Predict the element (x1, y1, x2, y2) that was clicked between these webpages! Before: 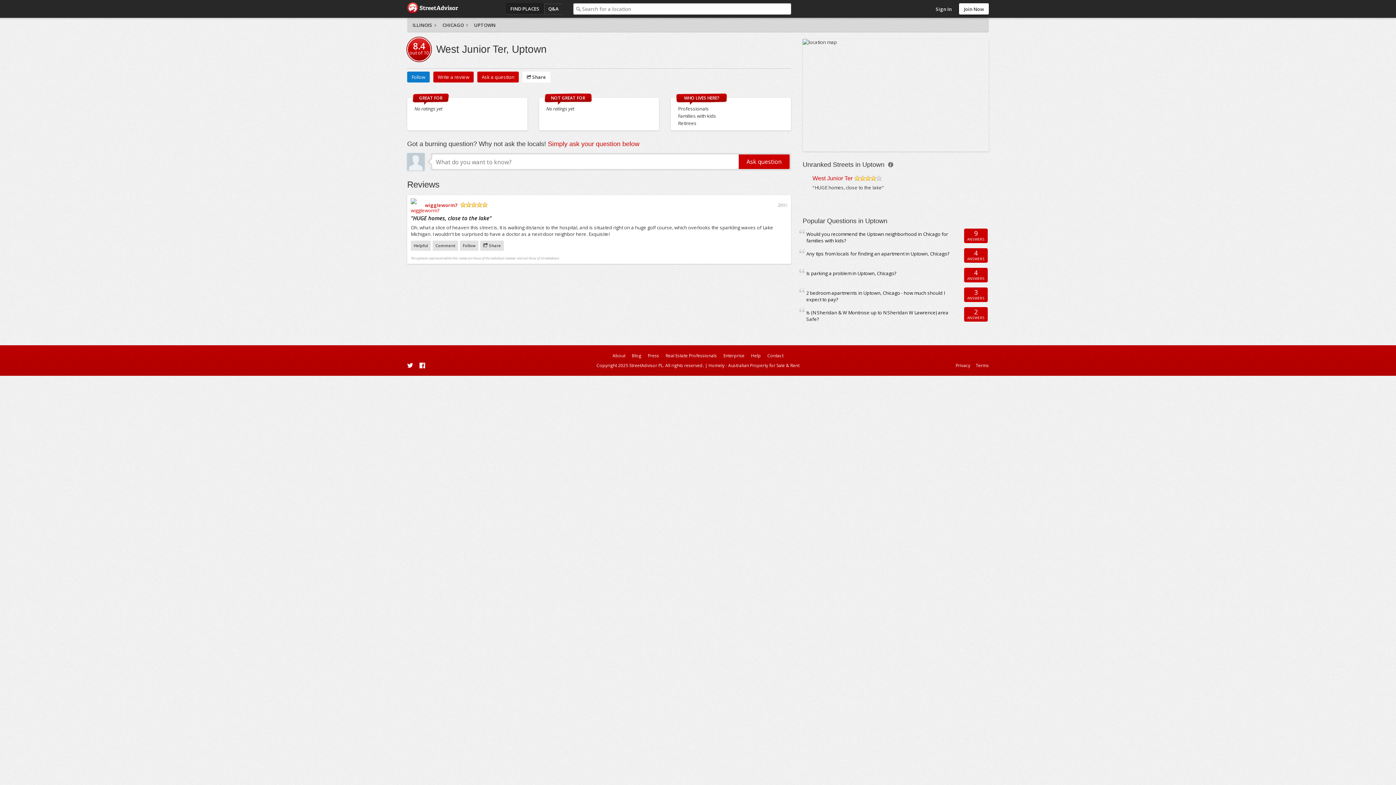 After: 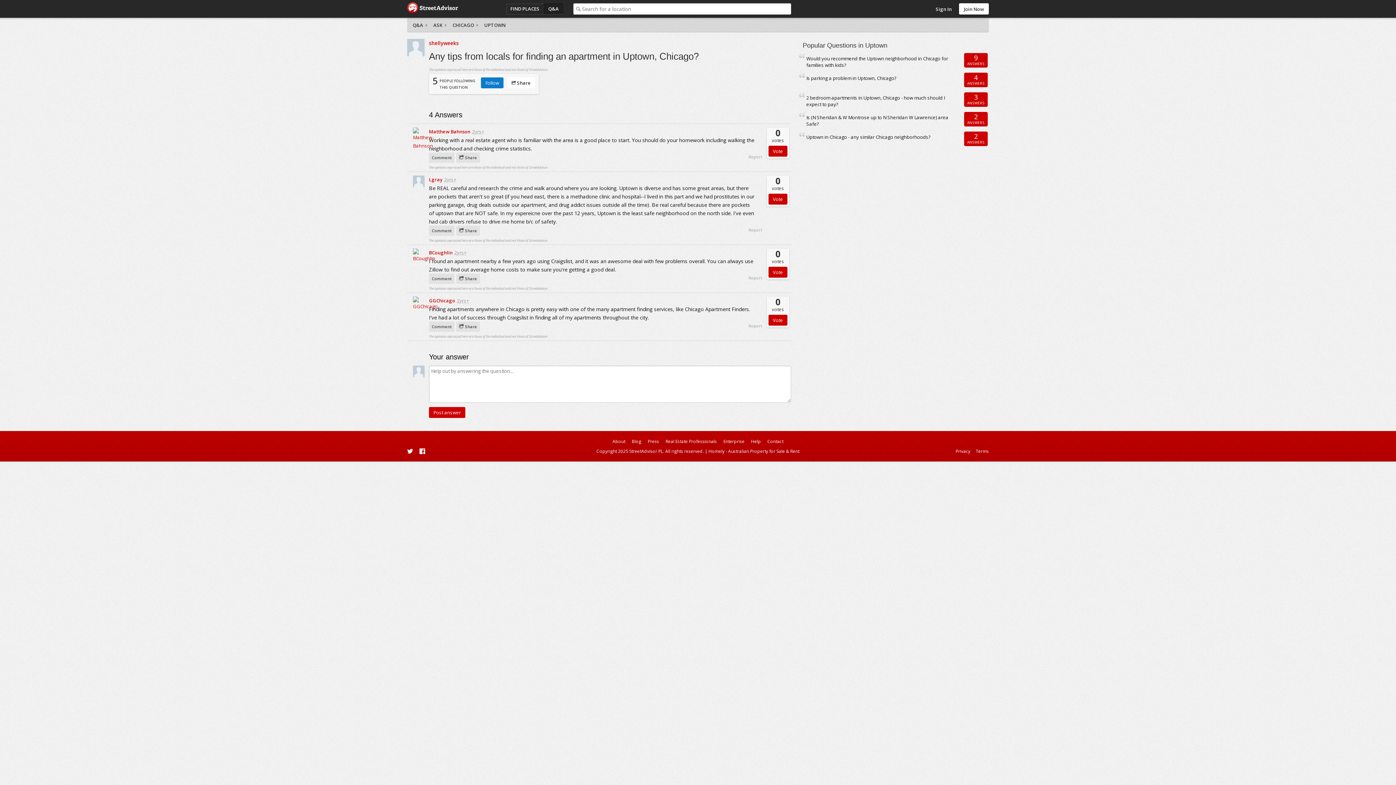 Action: bbox: (806, 250, 949, 257) label: Any tips from locals for finding an apartment in Uptown, Chicago?